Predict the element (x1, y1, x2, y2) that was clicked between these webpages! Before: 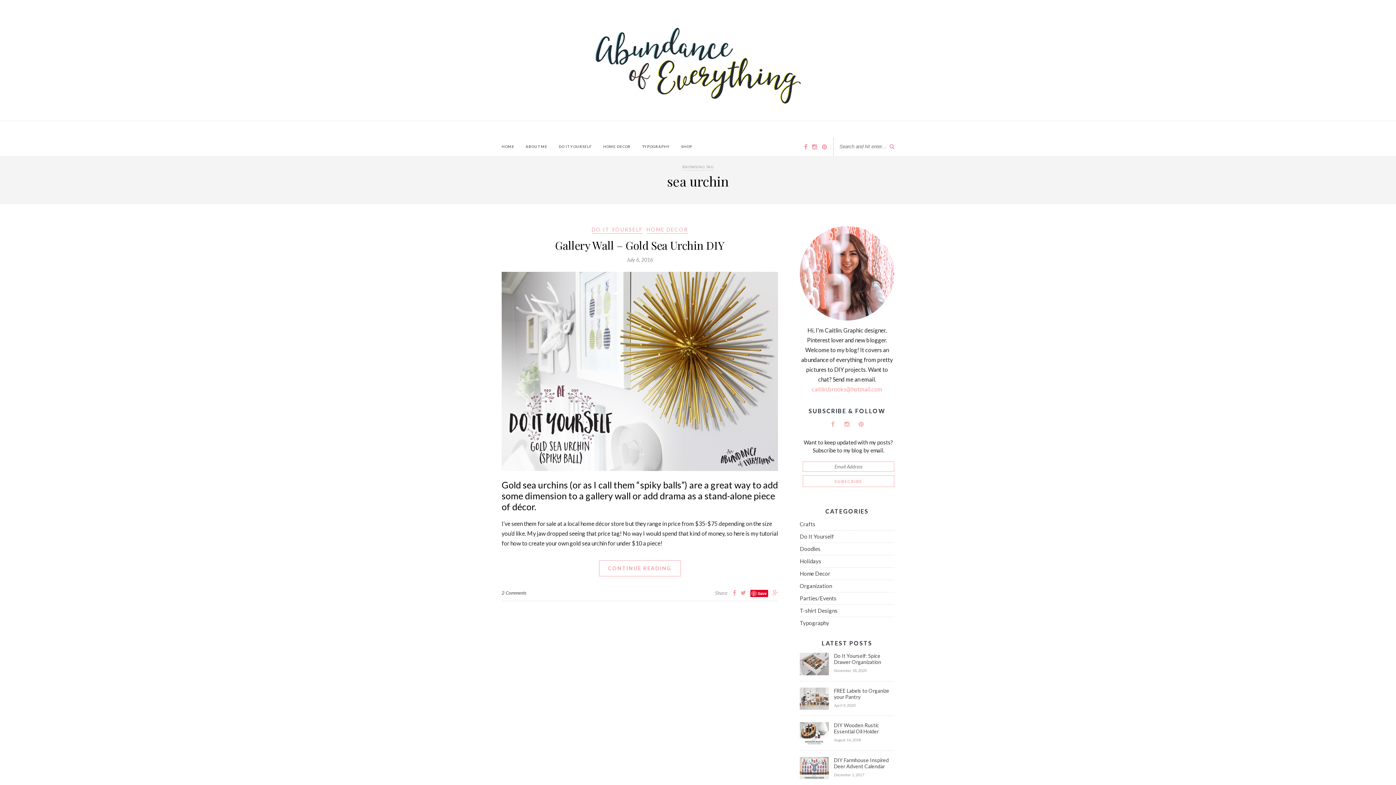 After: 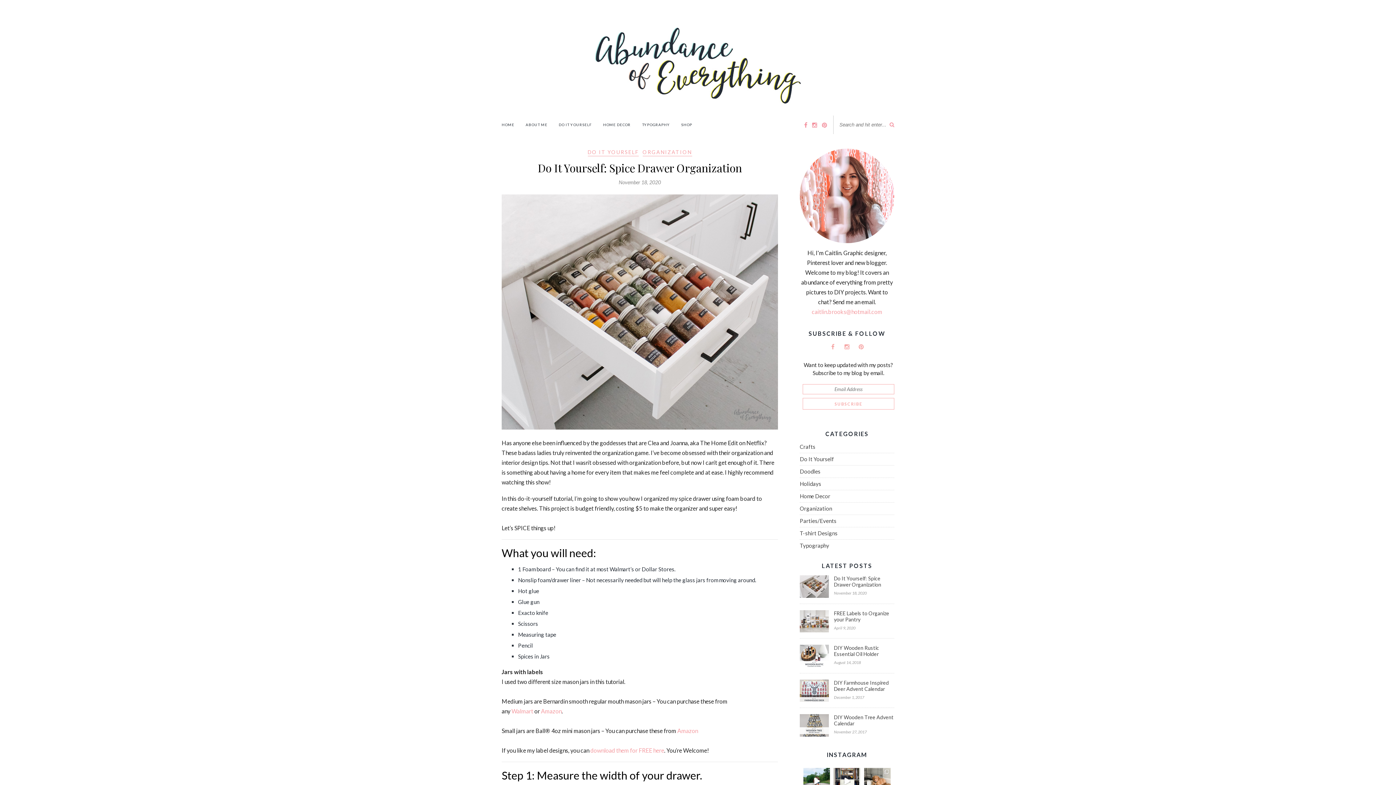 Action: bbox: (834, 653, 894, 665) label: Do It Yourself: Spice Drawer Organization